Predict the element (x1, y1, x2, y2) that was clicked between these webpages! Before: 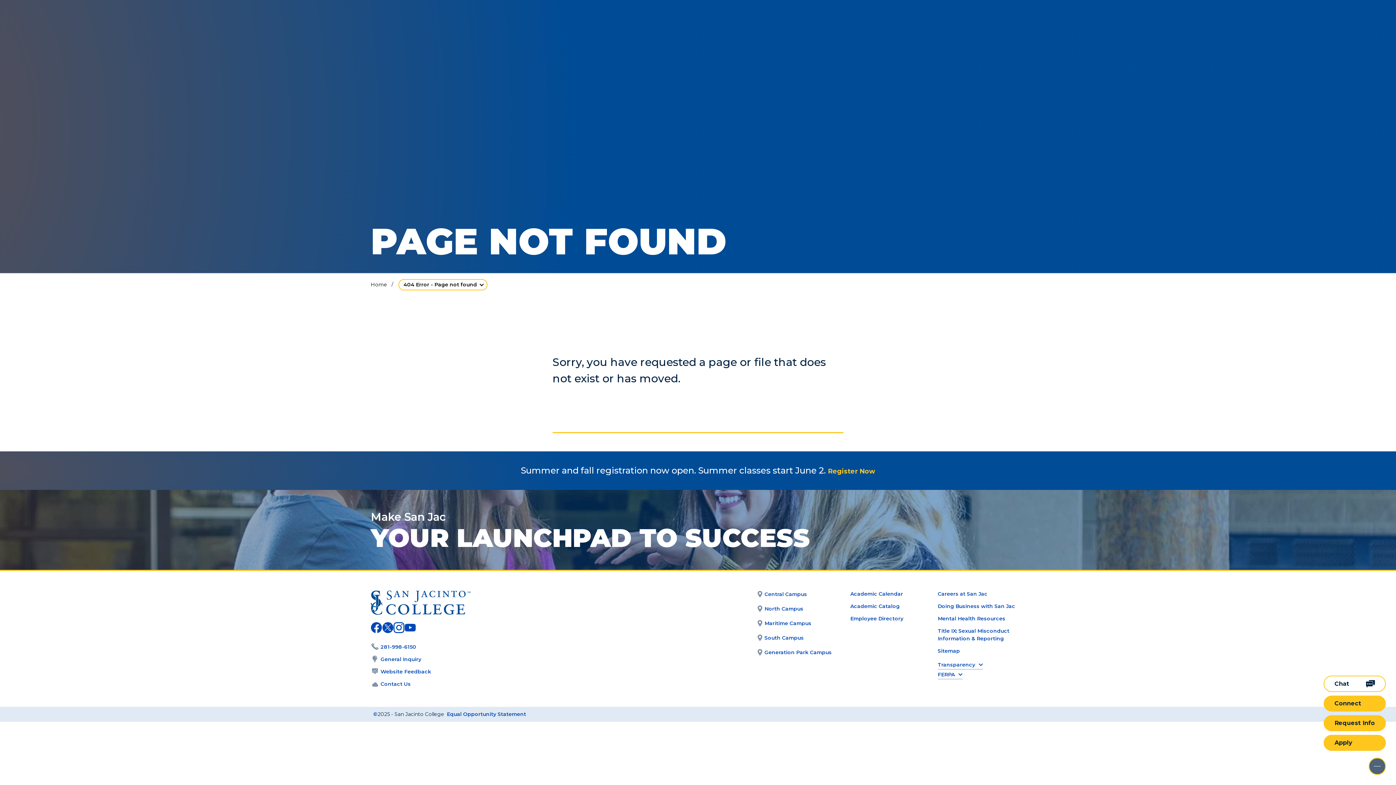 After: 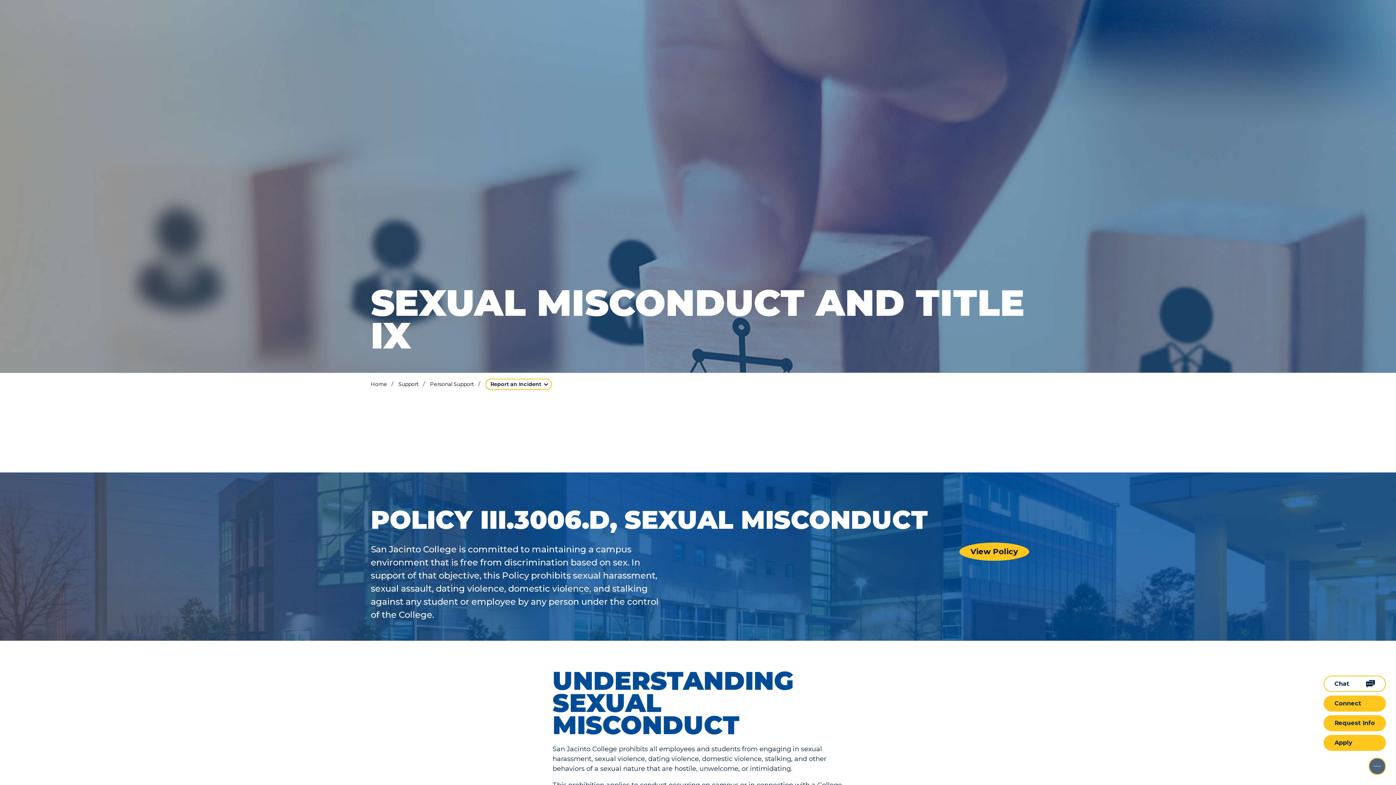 Action: bbox: (938, 627, 1025, 642) label: Title IX: Sexual Misconduct Information & Reporting